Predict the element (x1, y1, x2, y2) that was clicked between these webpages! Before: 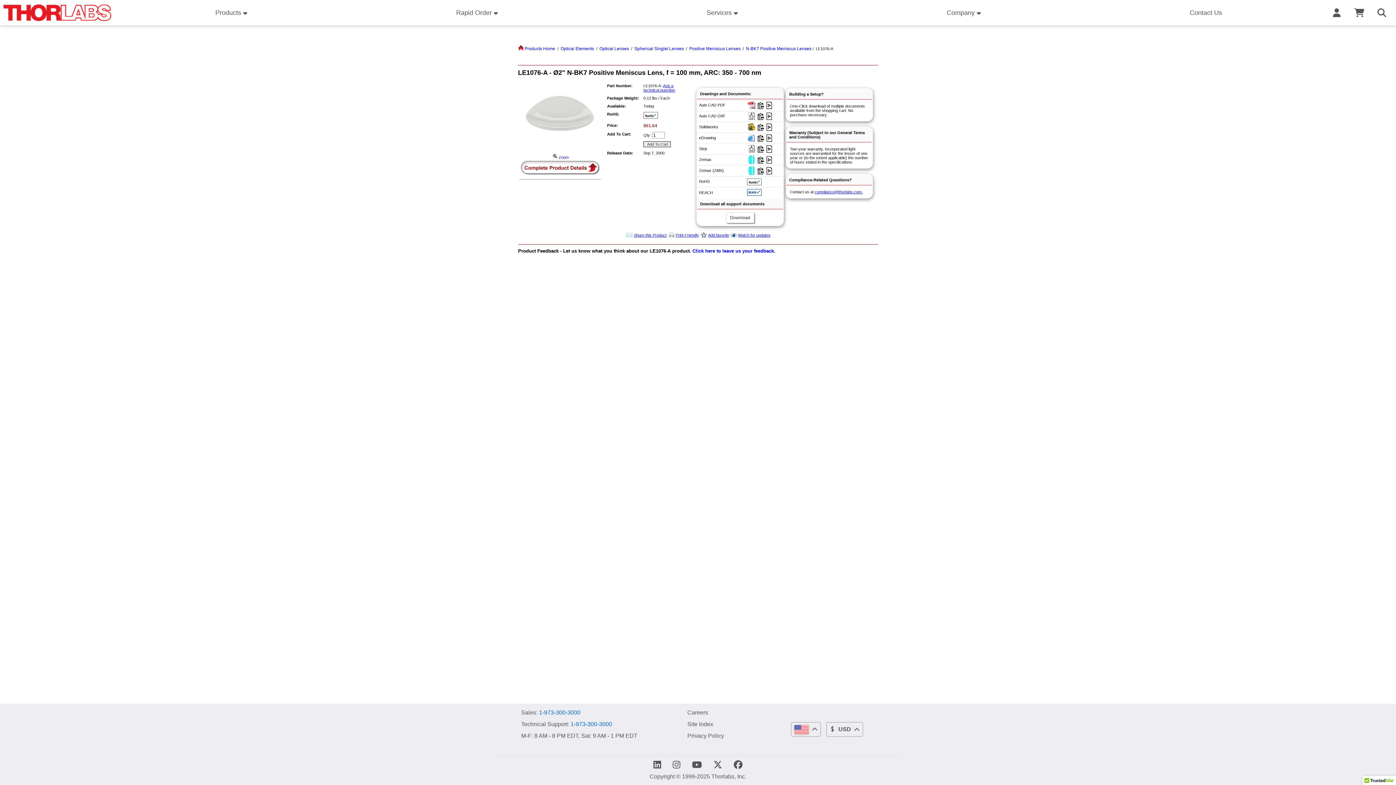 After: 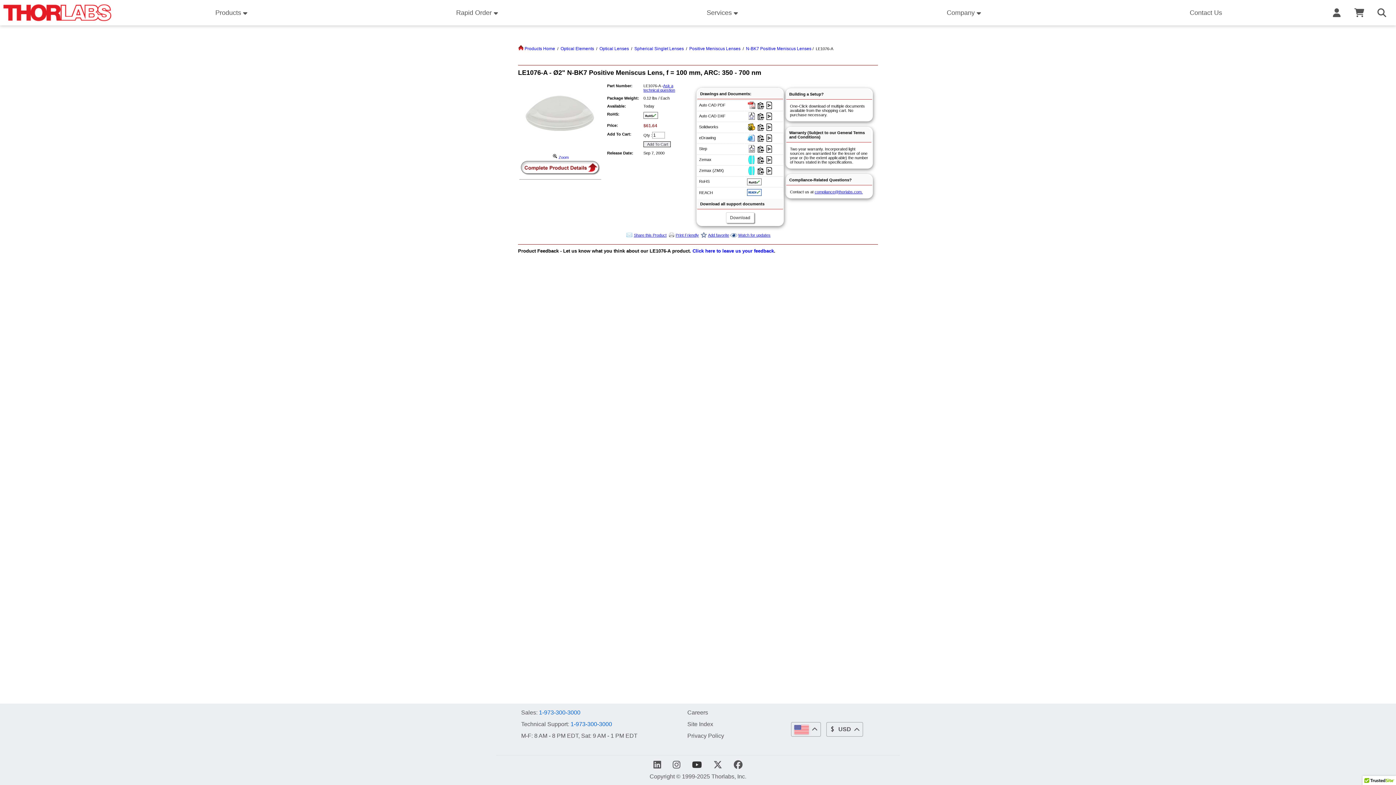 Action: bbox: (692, 760, 702, 769)